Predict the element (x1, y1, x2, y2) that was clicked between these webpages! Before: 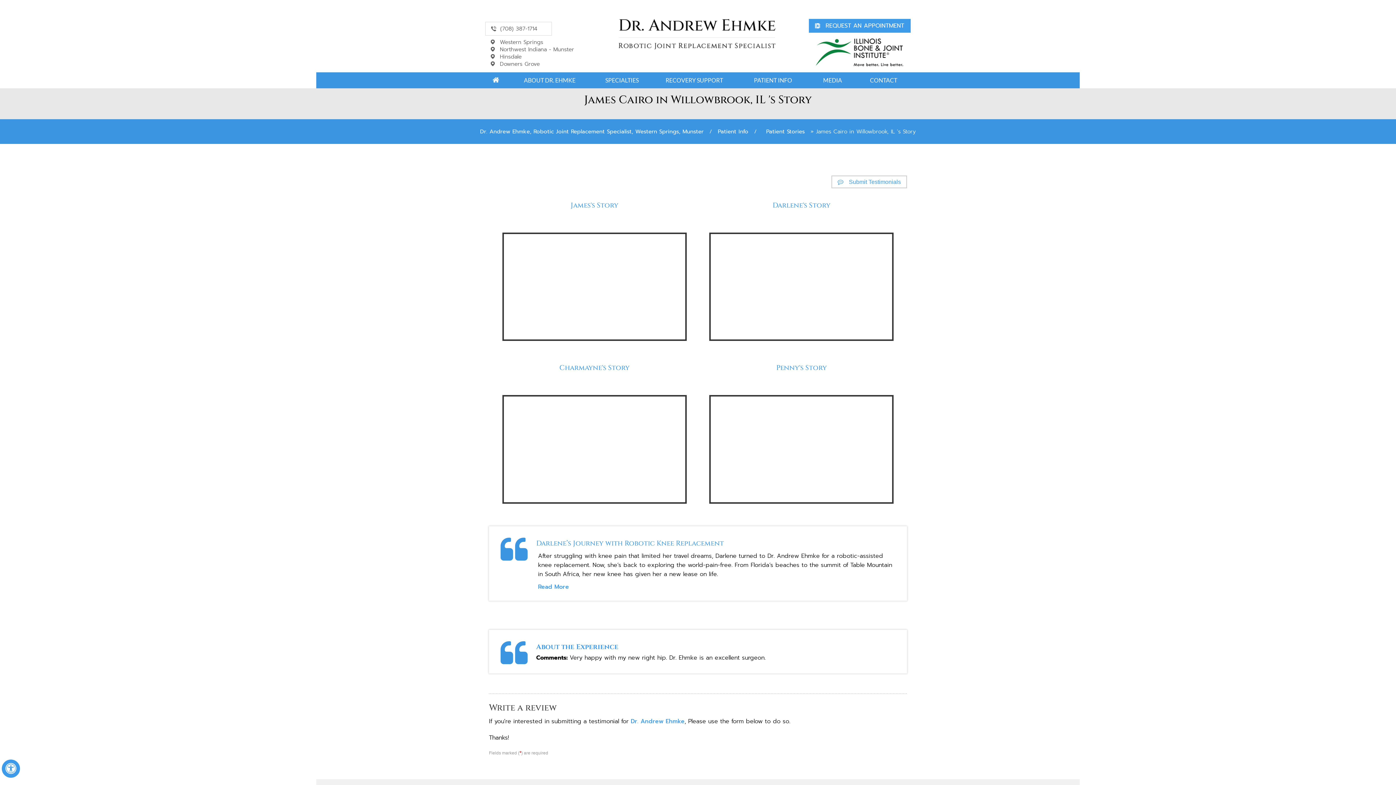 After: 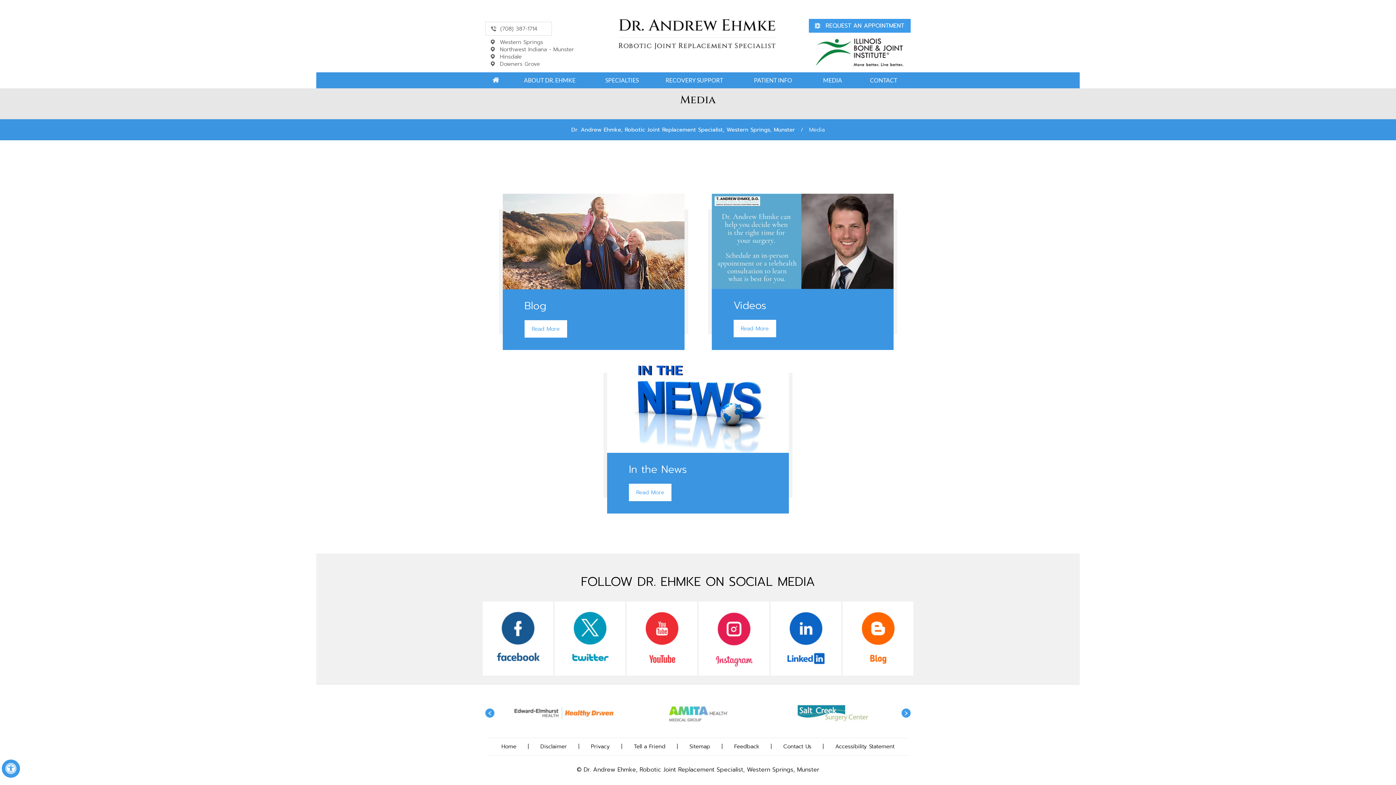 Action: bbox: (807, 72, 858, 88) label: MEDIA